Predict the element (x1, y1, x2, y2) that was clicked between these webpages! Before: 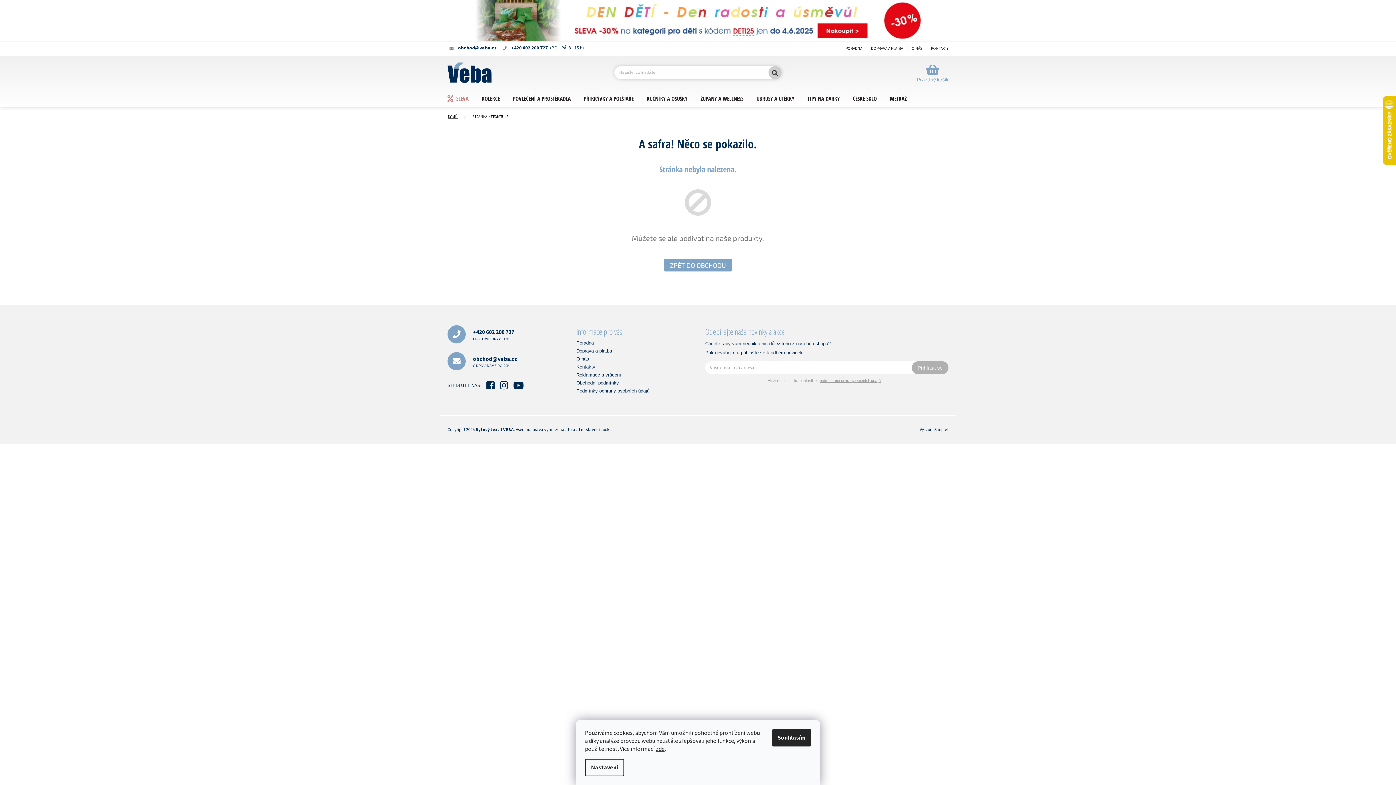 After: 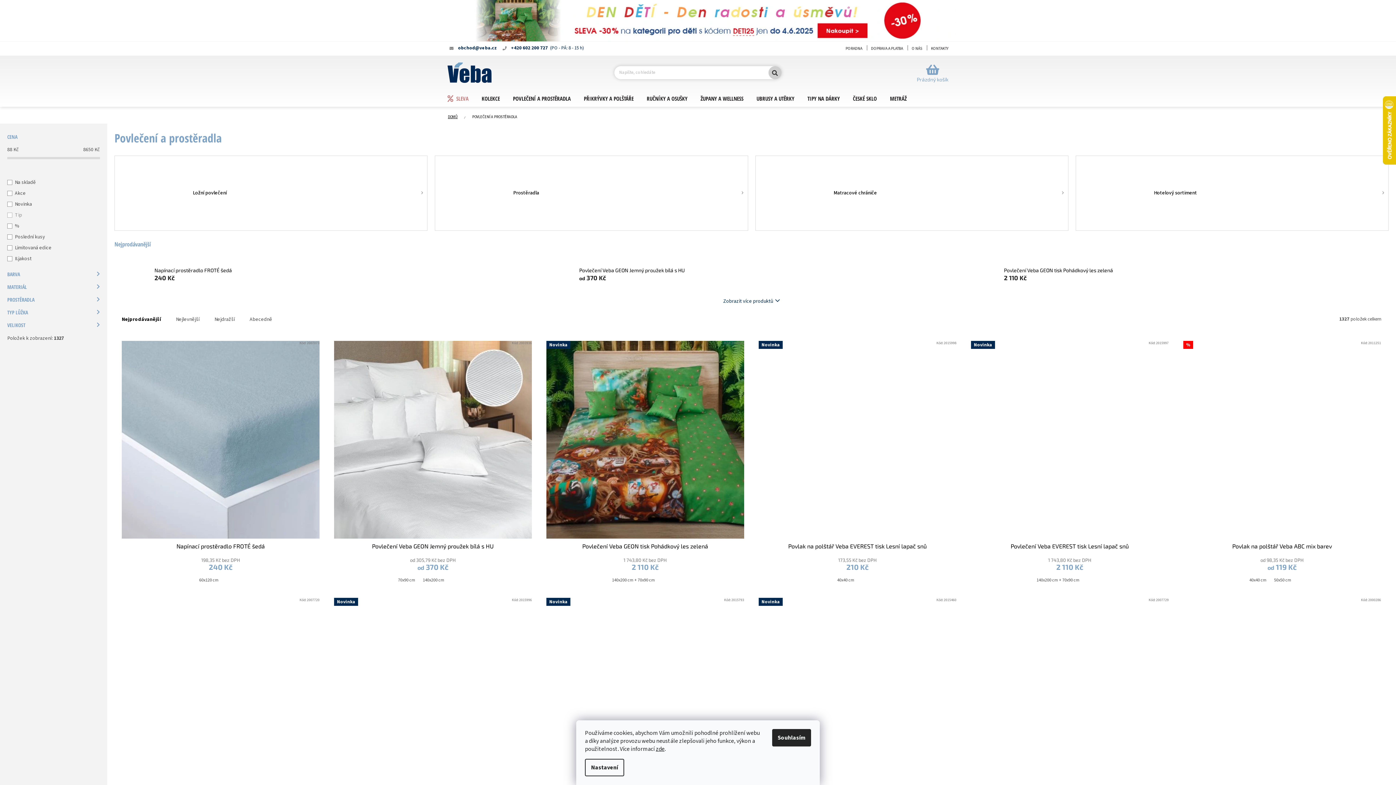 Action: bbox: (513, 91, 583, 105) label: POVLEČENÍ A PROSTĚRADLA